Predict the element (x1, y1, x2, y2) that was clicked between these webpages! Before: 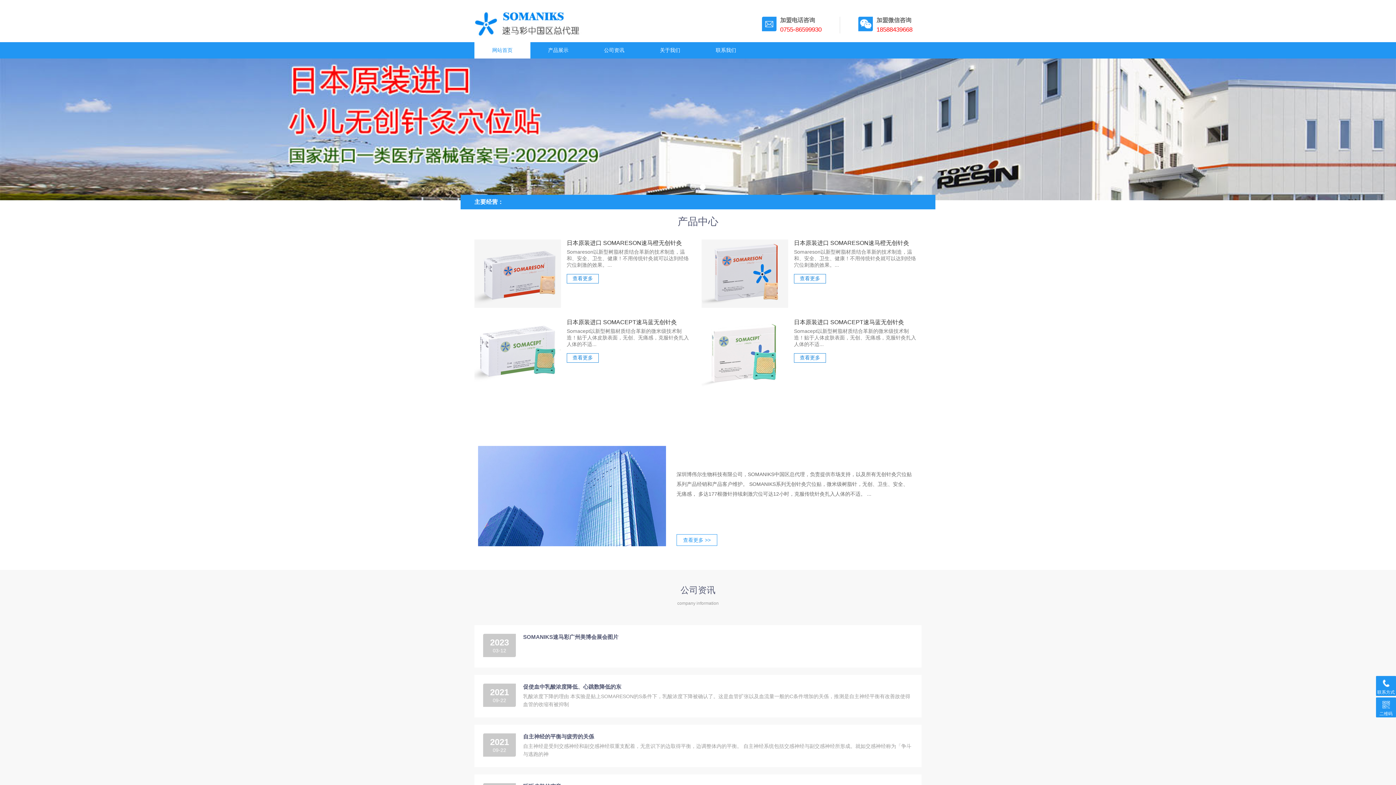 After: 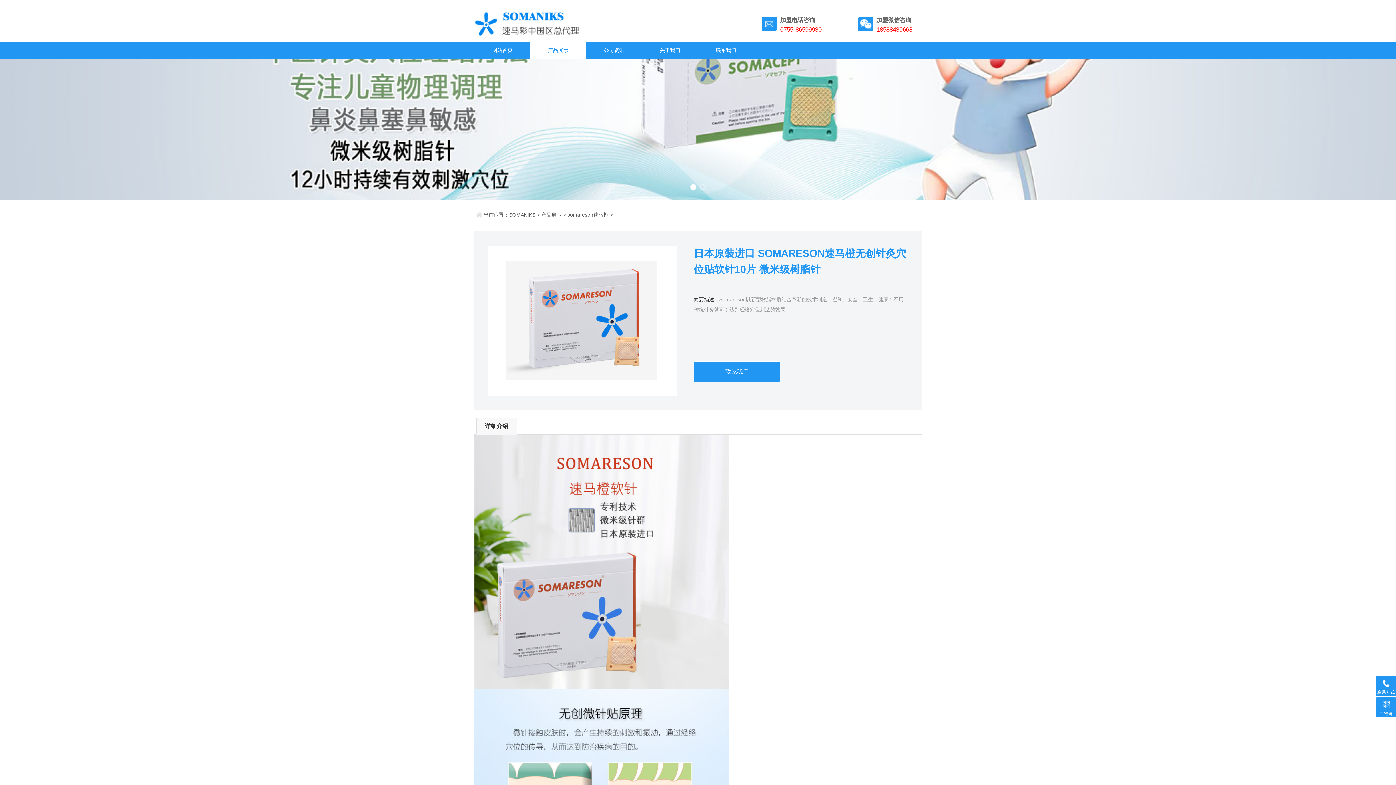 Action: bbox: (701, 239, 788, 307)